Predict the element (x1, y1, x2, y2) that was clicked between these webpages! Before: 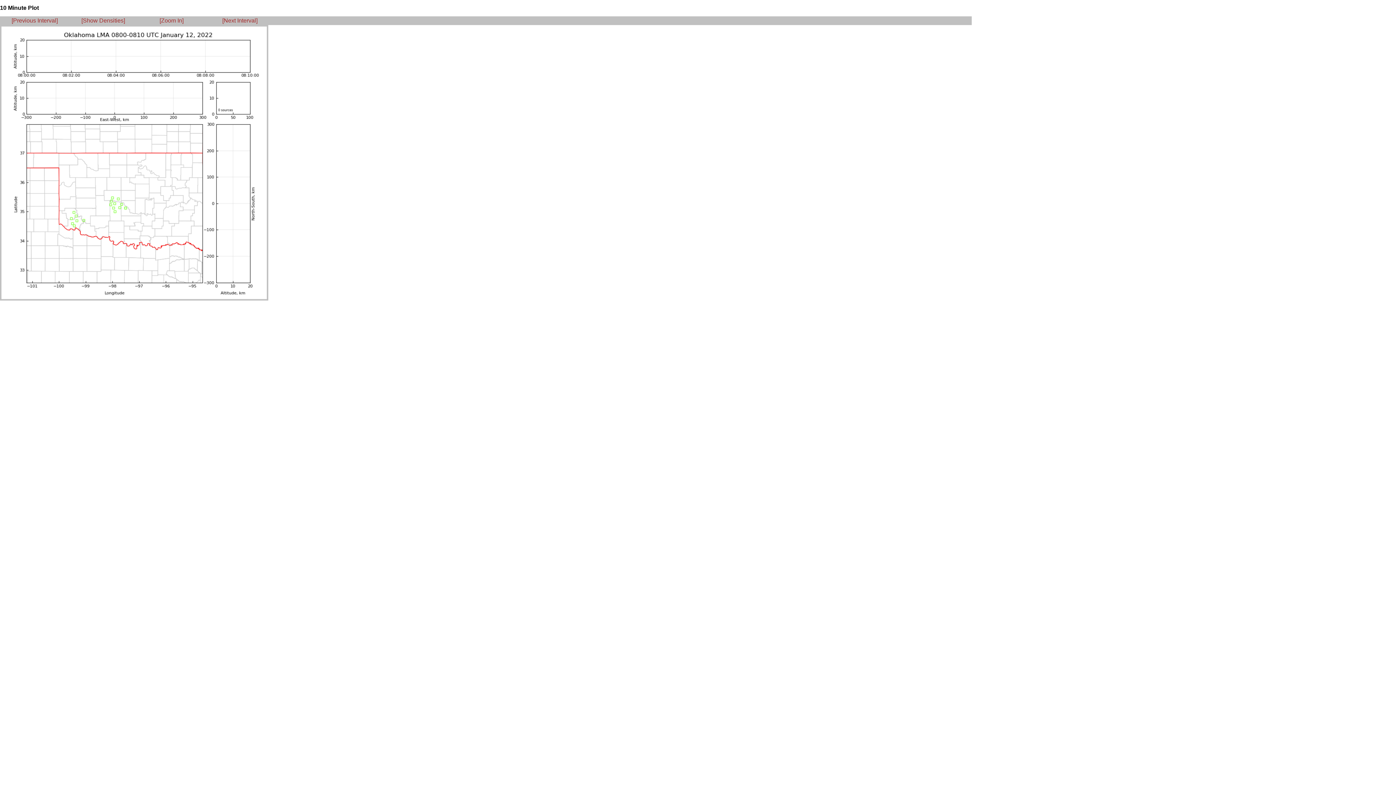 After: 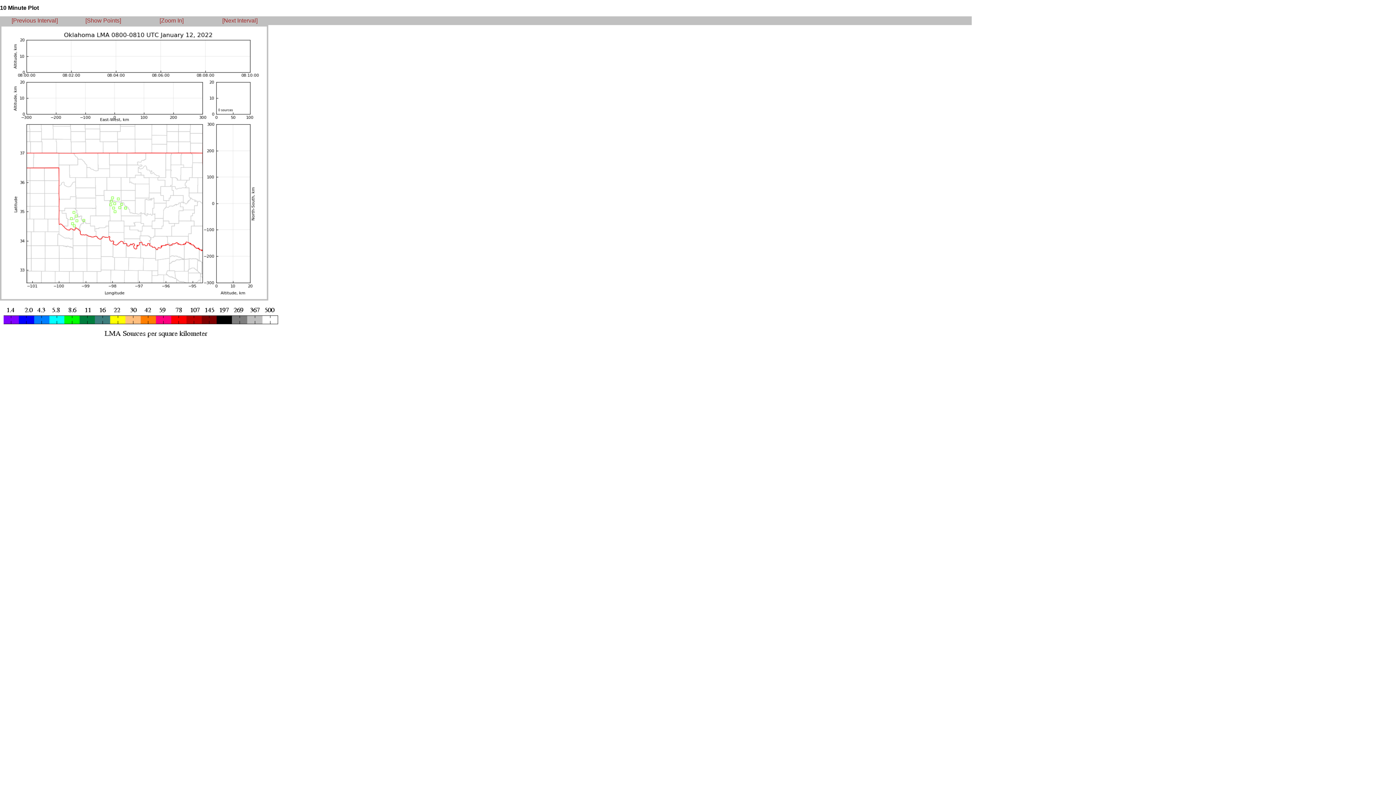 Action: bbox: (81, 17, 125, 23) label: [Show Densities]